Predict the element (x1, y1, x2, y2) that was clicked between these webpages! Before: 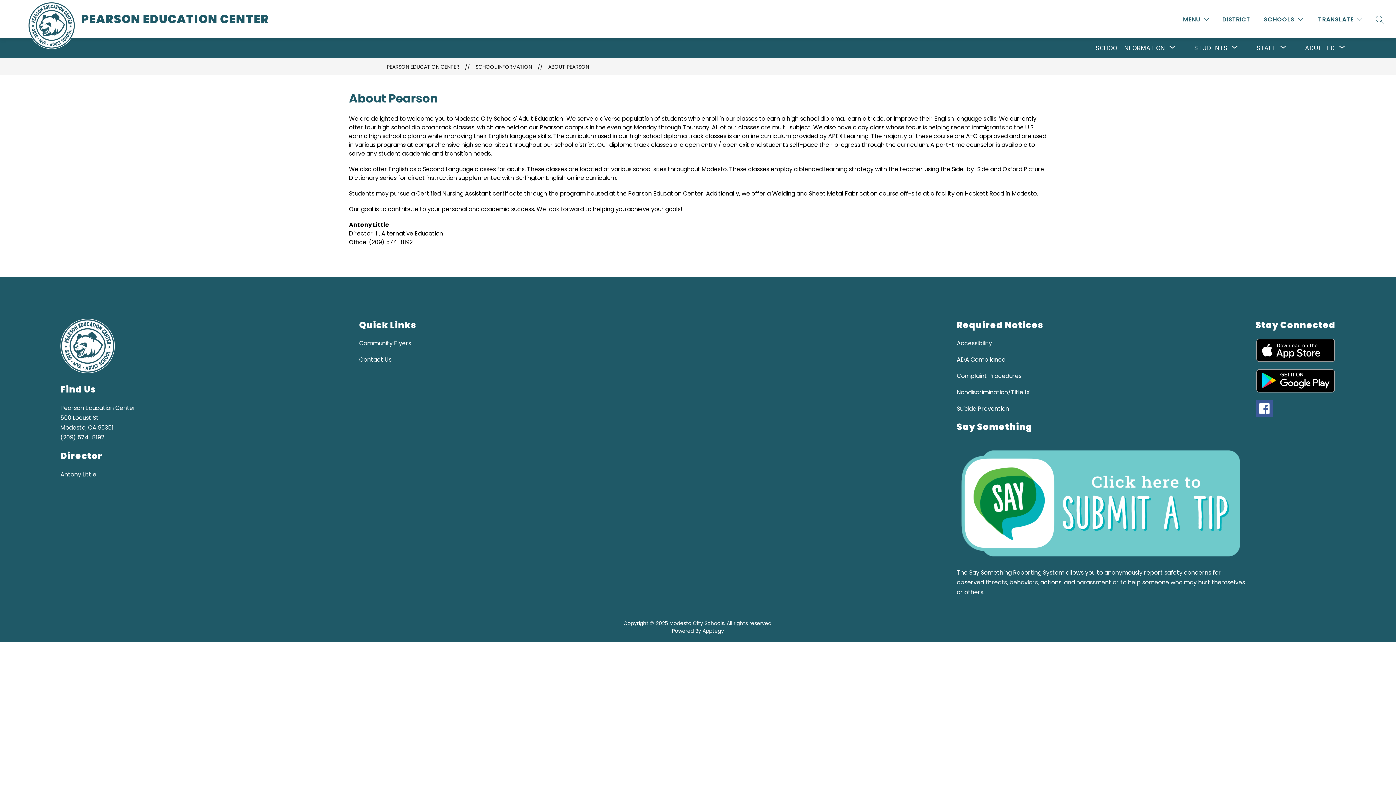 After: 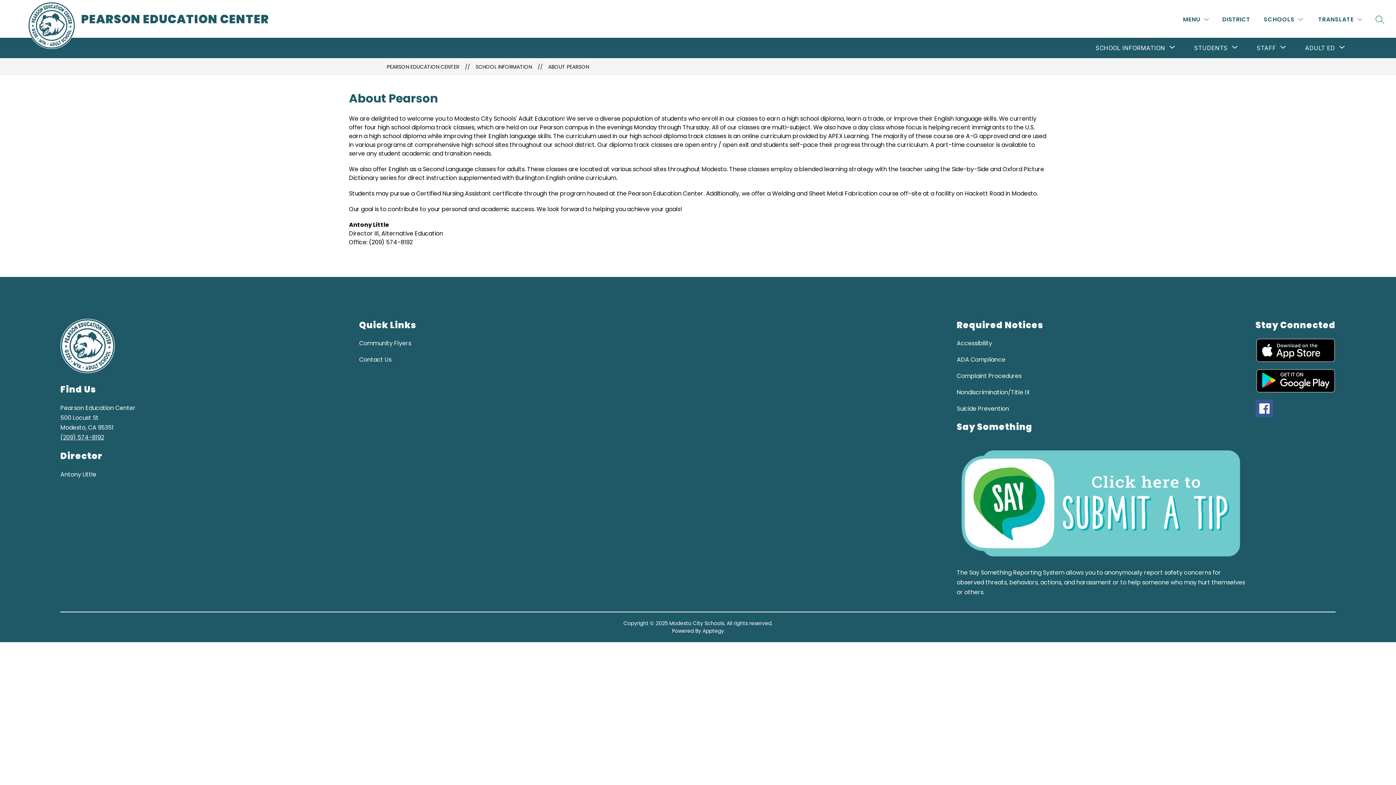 Action: bbox: (1255, 338, 1335, 362)